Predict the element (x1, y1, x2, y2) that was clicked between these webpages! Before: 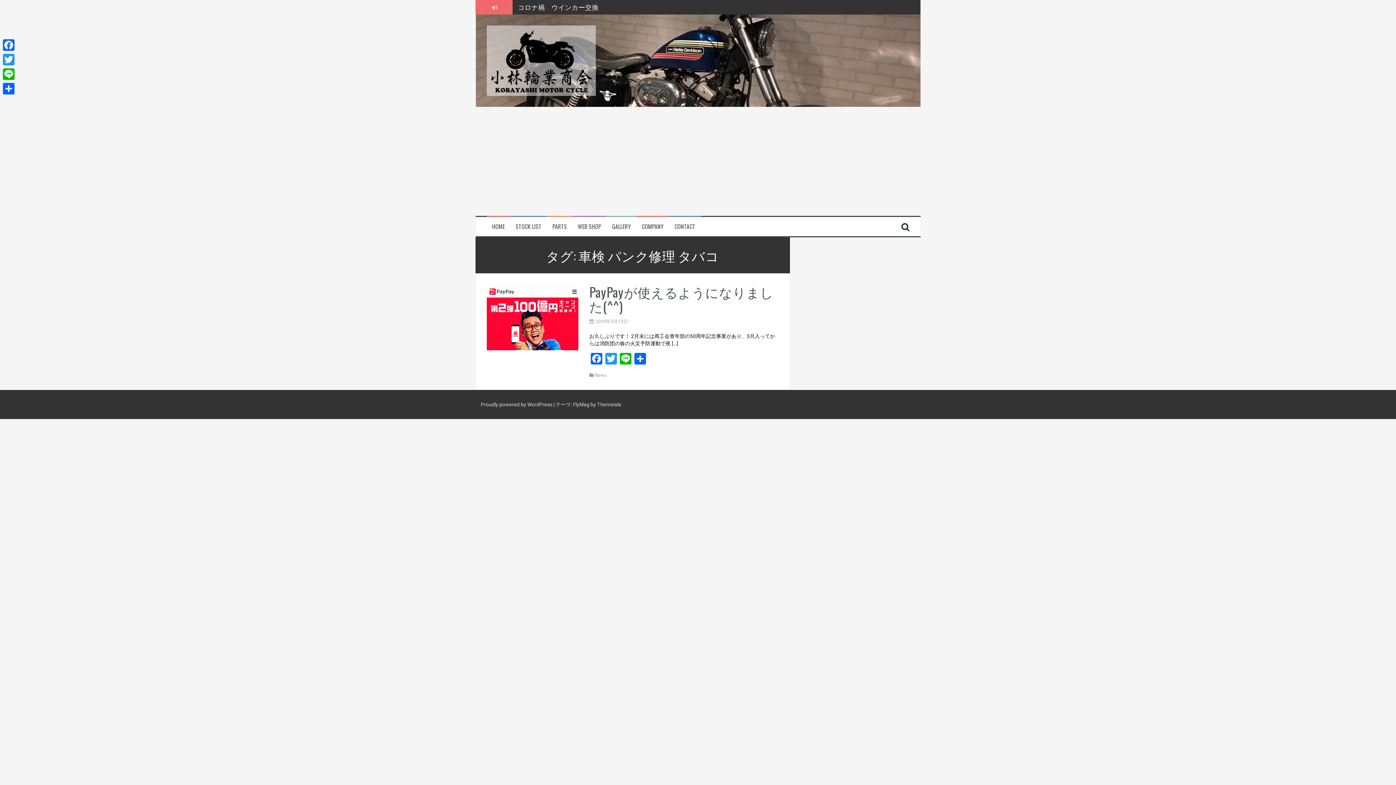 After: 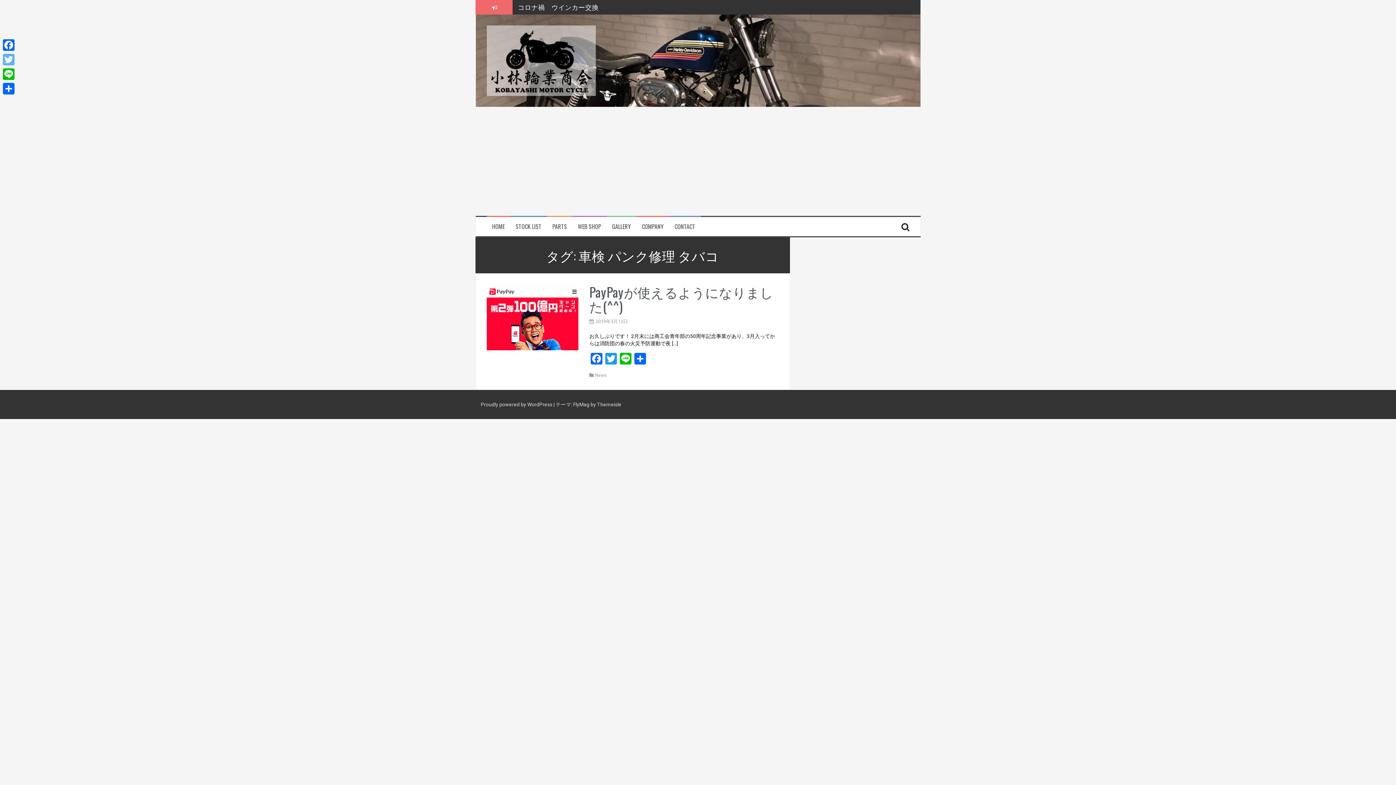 Action: bbox: (1, 52, 16, 66) label: Twitter